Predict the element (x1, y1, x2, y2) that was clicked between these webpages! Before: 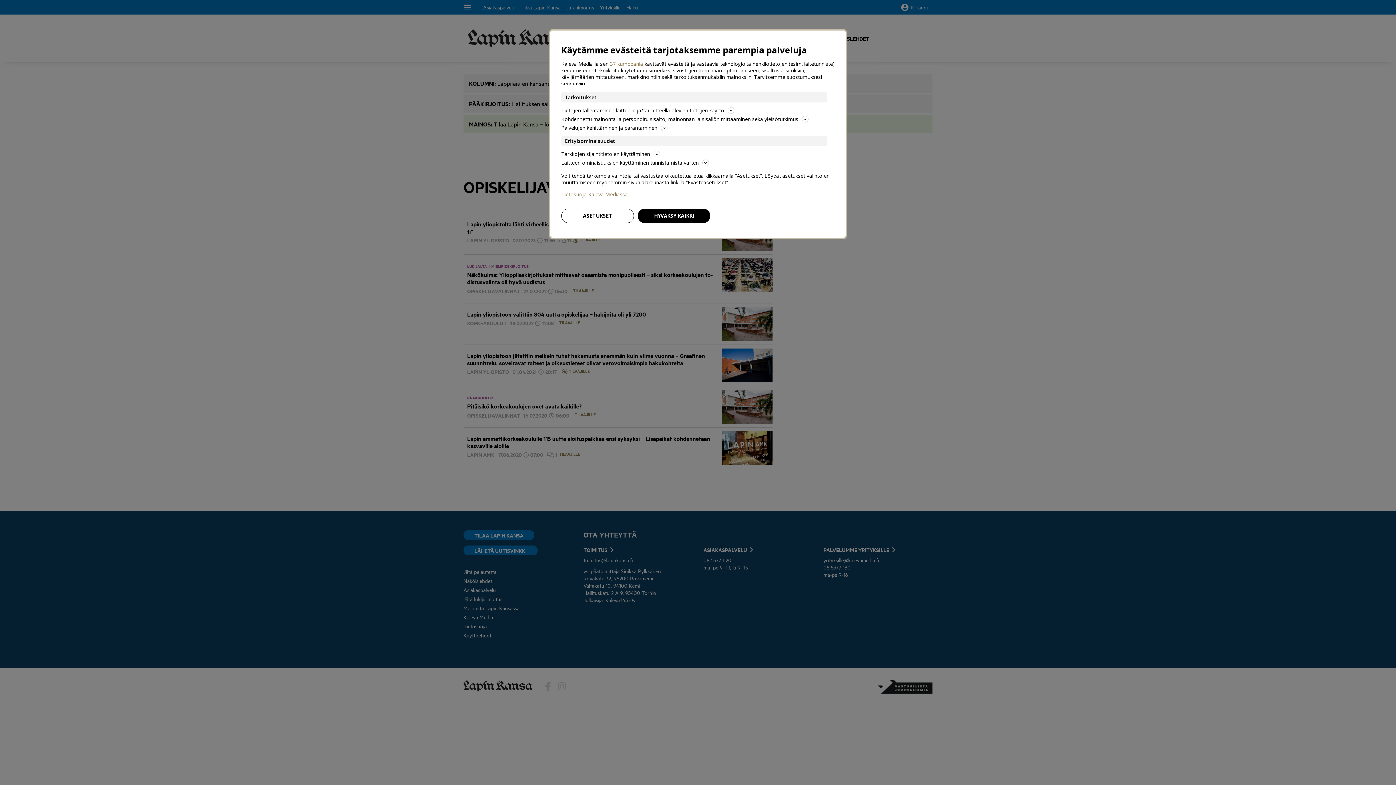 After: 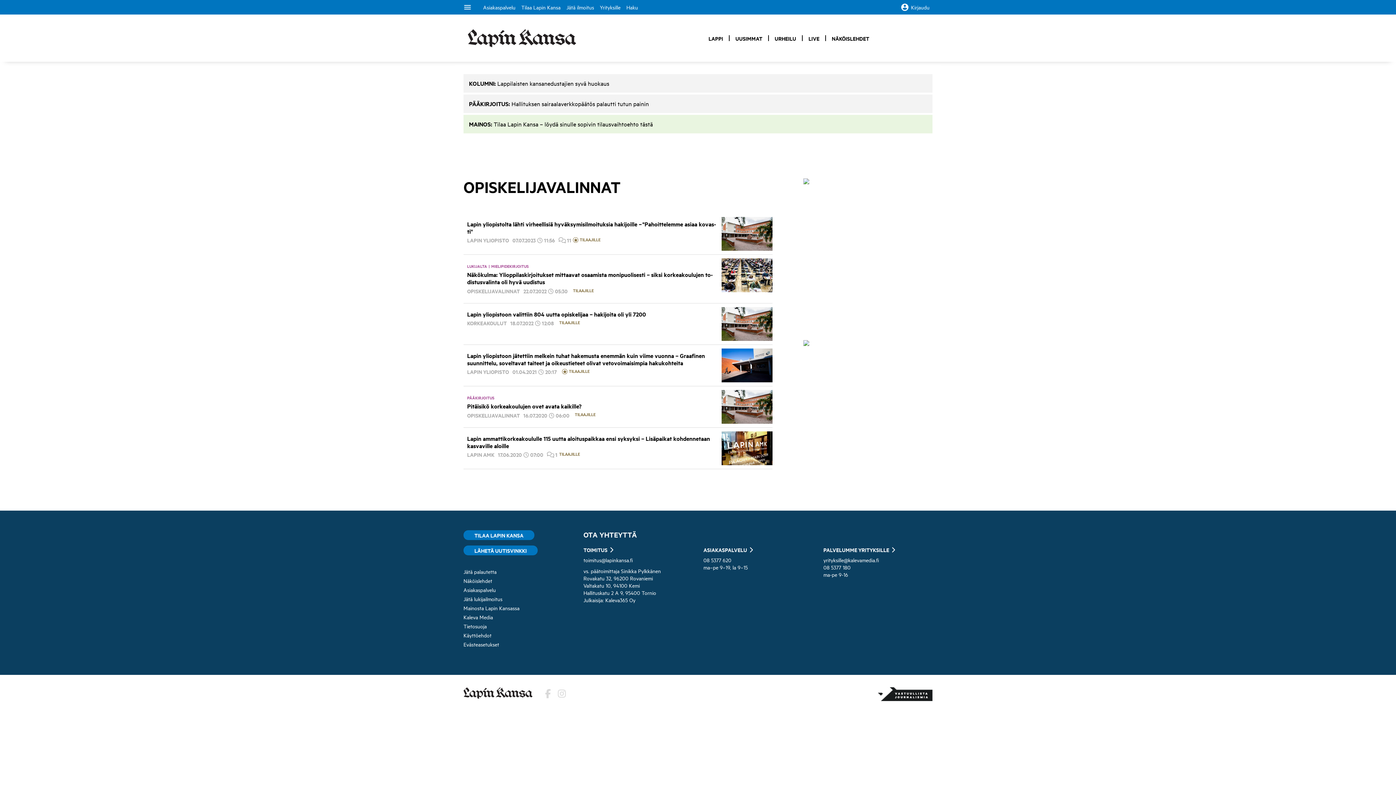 Action: label: HYVÄKSY KAIKKI bbox: (637, 208, 710, 223)